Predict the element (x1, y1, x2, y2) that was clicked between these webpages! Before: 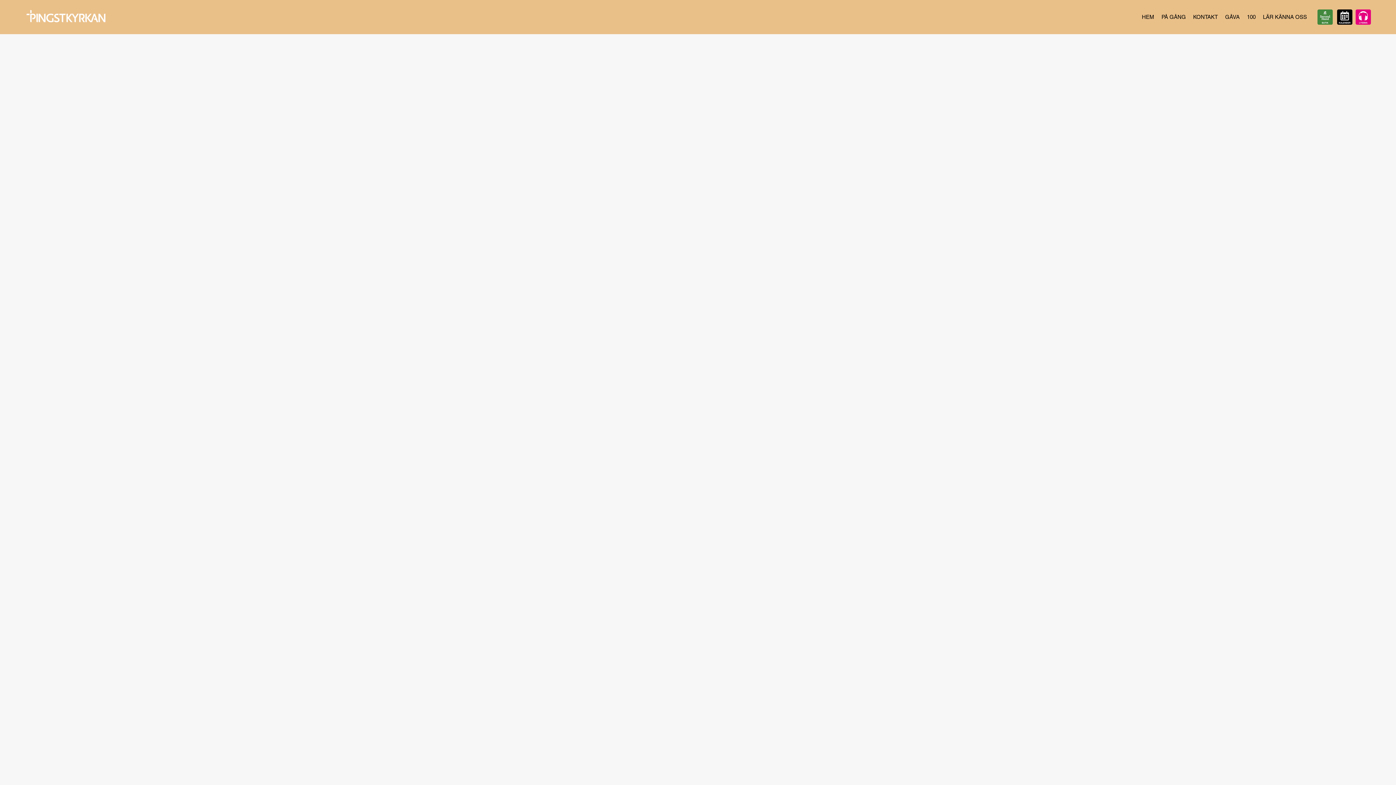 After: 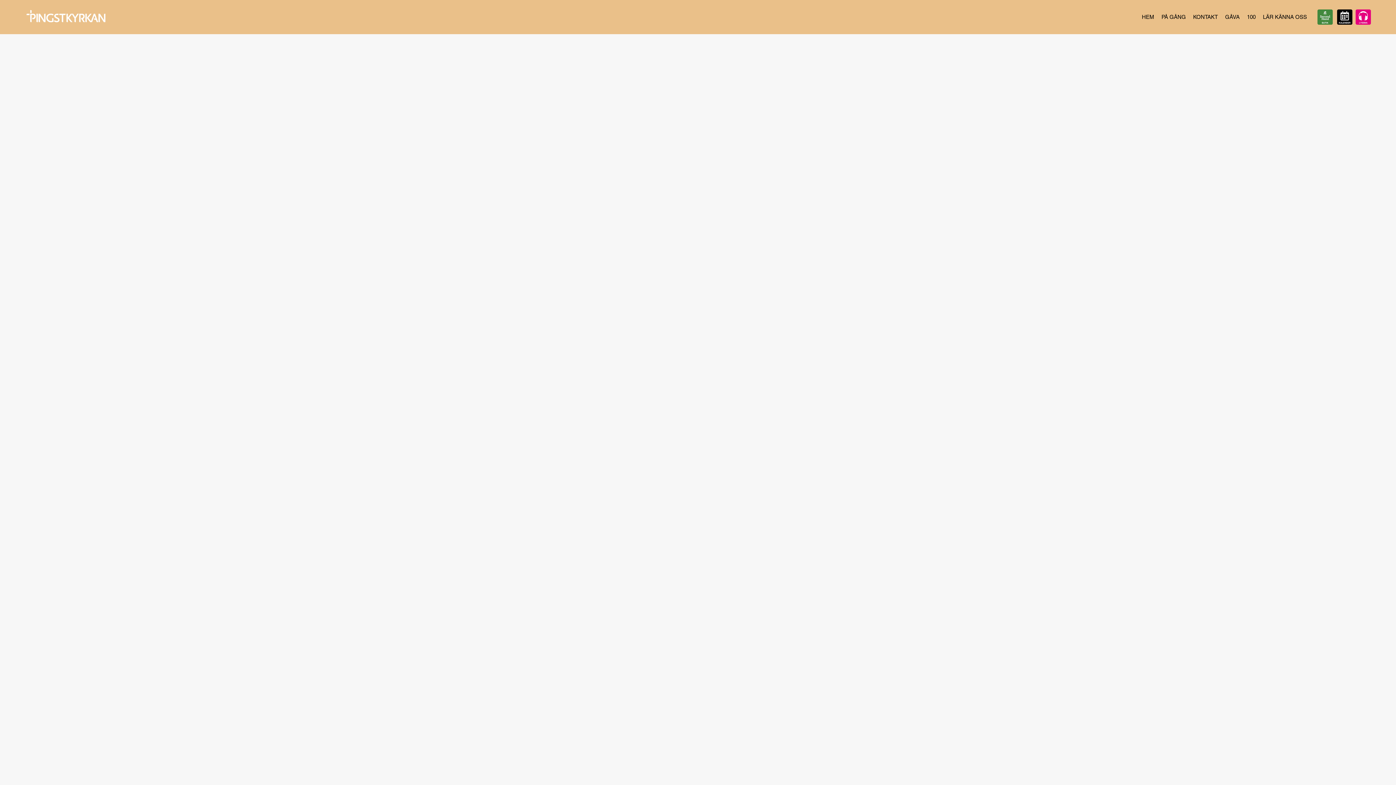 Action: bbox: (1317, 9, 1333, 24)